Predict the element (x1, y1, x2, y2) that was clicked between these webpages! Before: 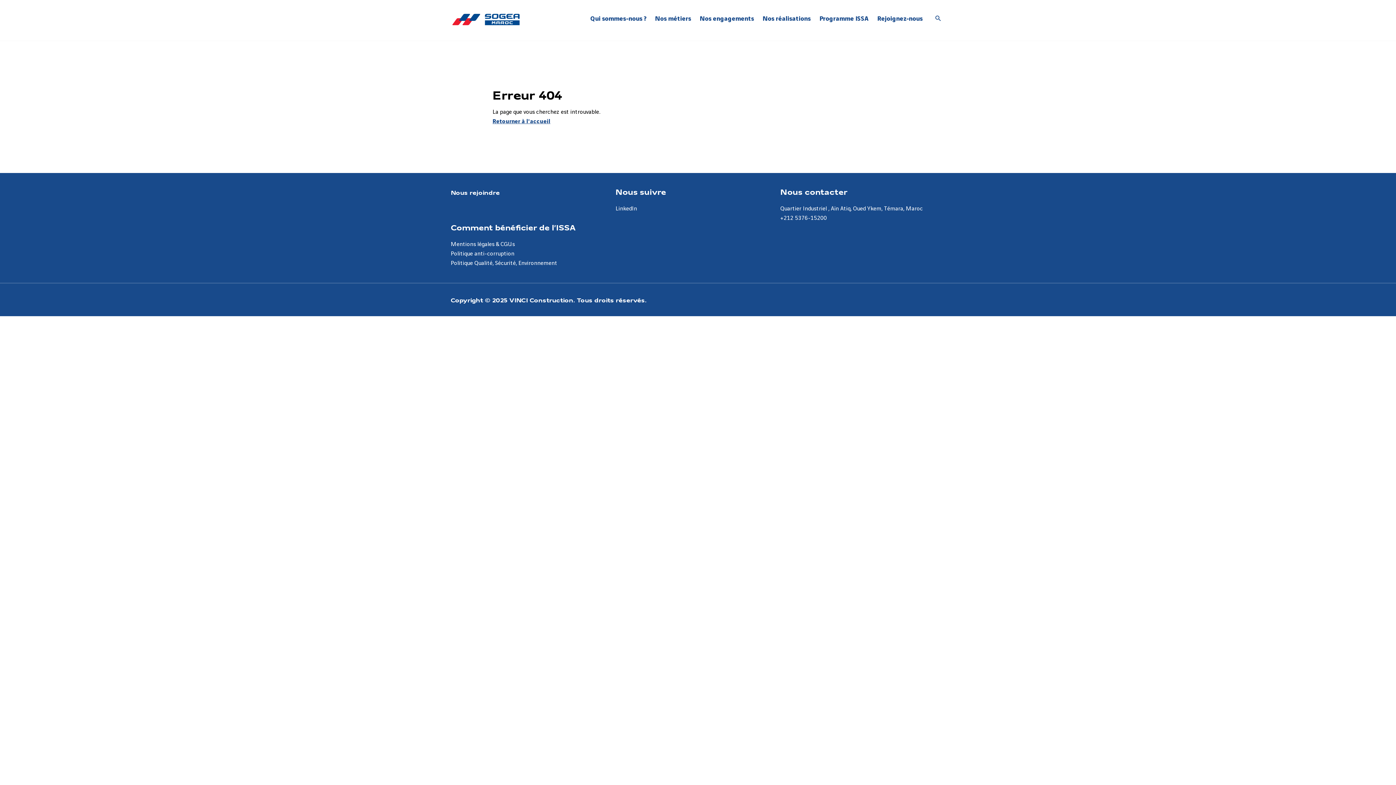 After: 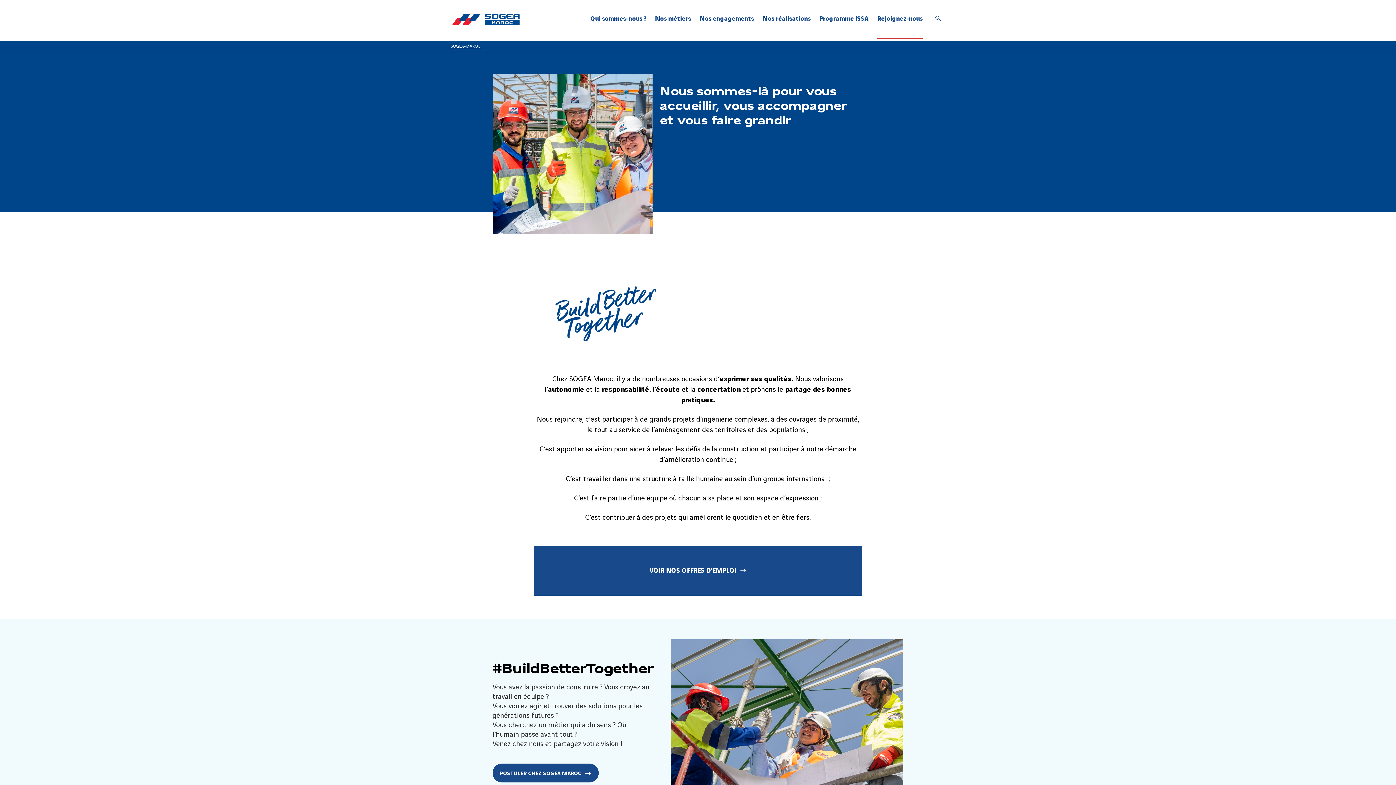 Action: label: Rejoignez-nous bbox: (877, 14, 922, 22)